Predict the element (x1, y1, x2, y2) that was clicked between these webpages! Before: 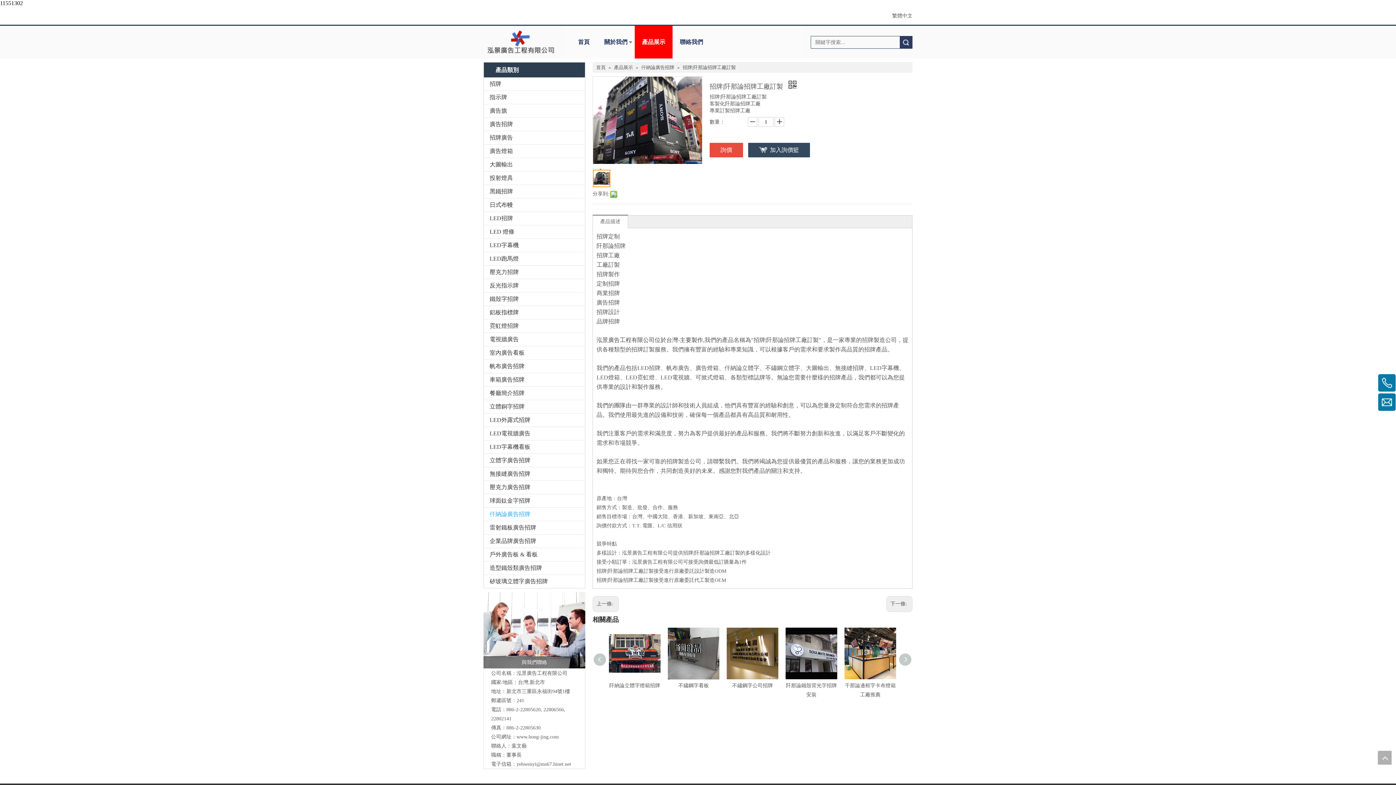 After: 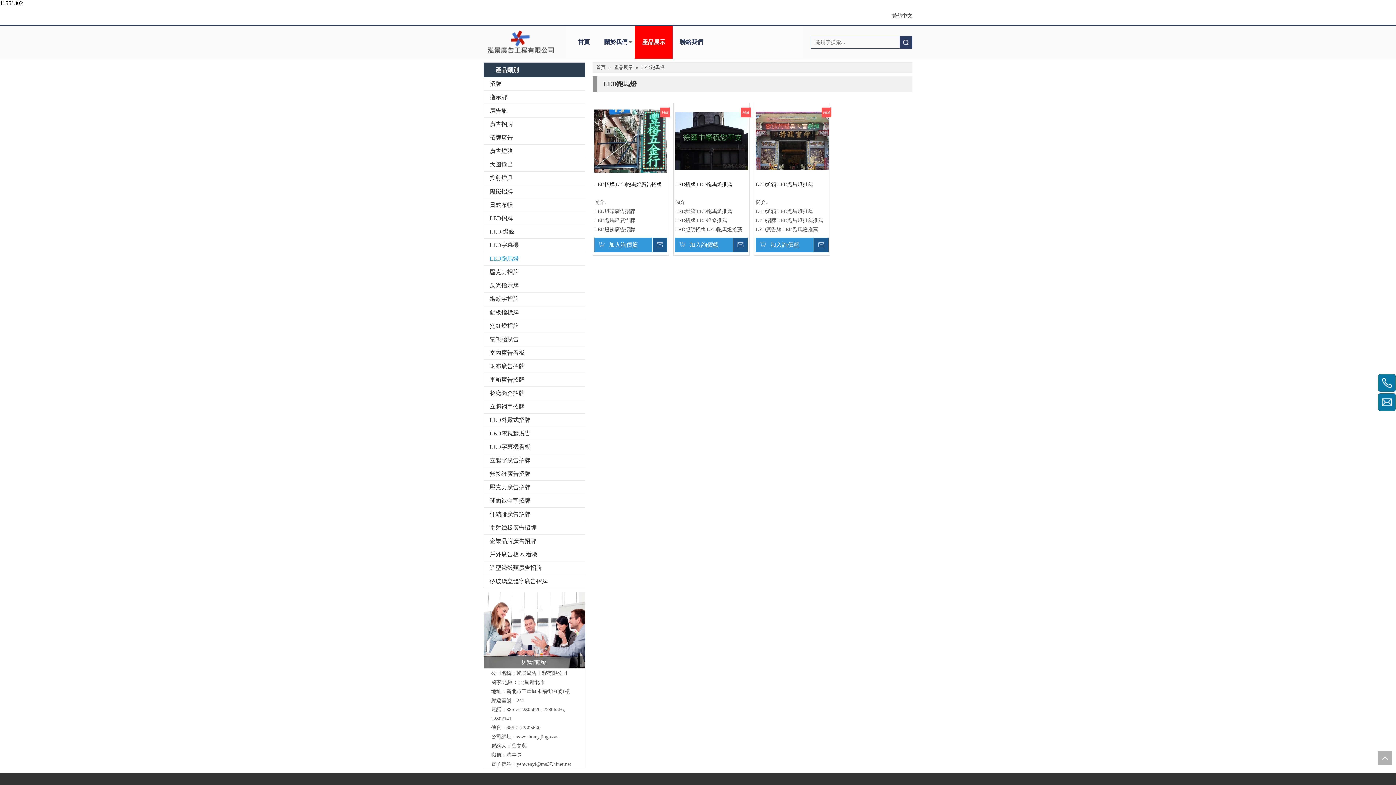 Action: label: LED跑馬燈 bbox: (484, 252, 585, 265)